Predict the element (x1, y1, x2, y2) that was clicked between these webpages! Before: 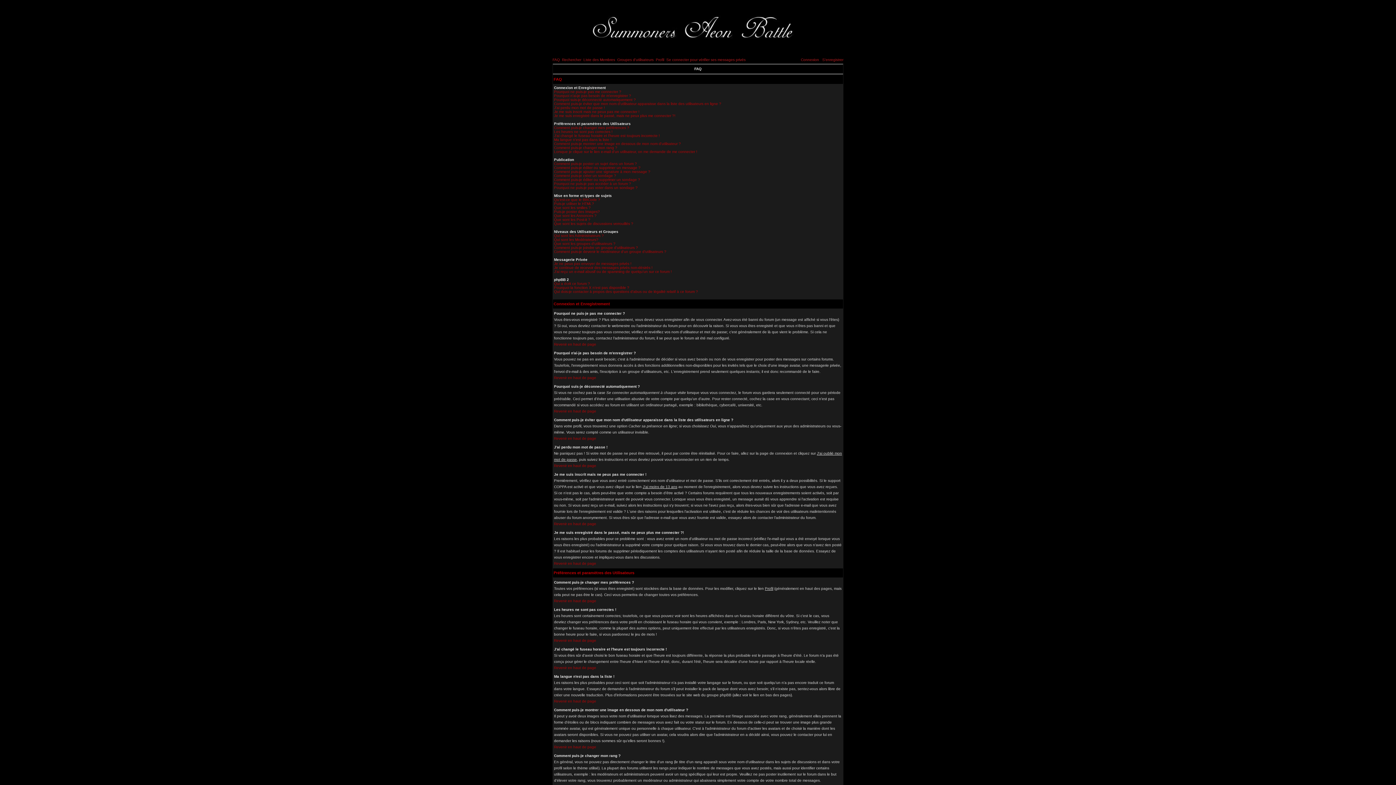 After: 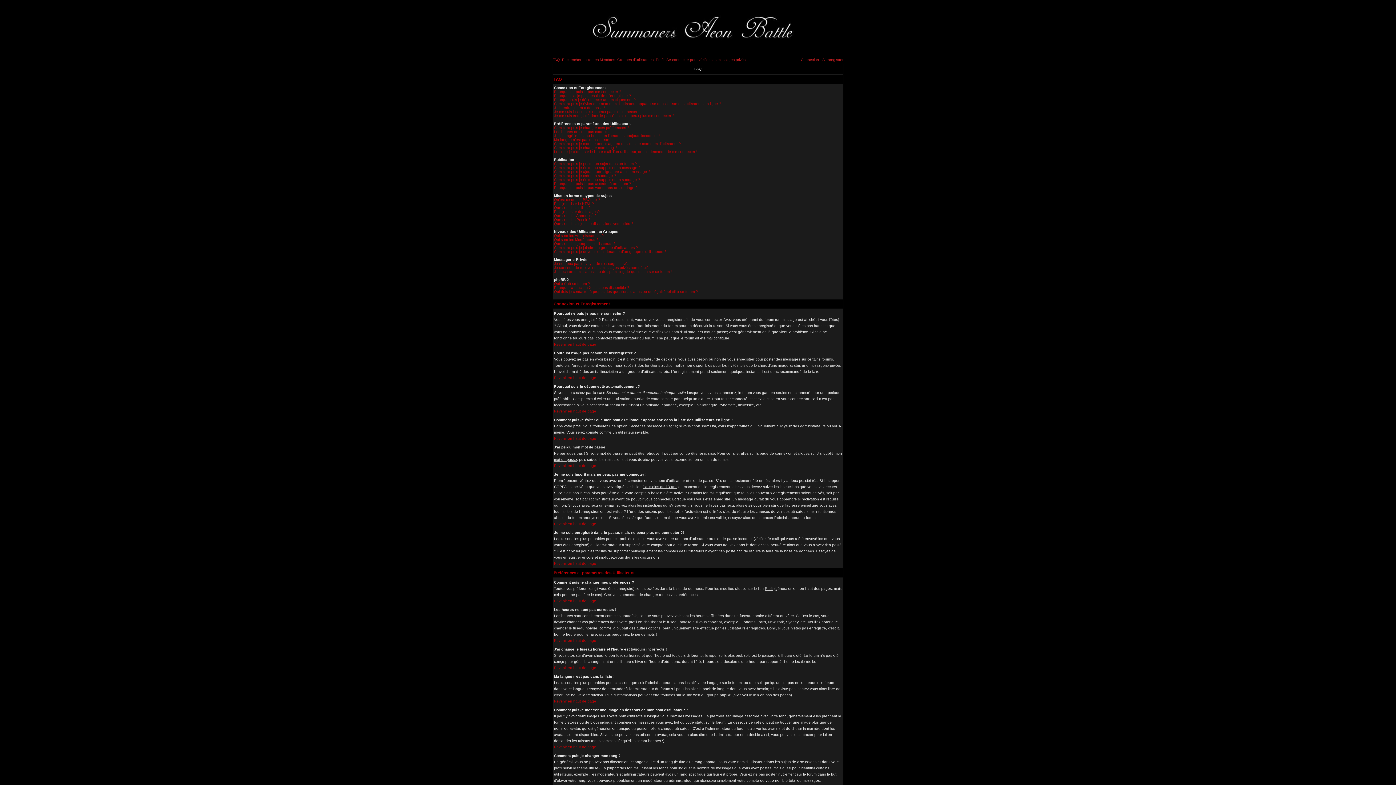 Action: bbox: (552, 57, 560, 61) label: FAQ